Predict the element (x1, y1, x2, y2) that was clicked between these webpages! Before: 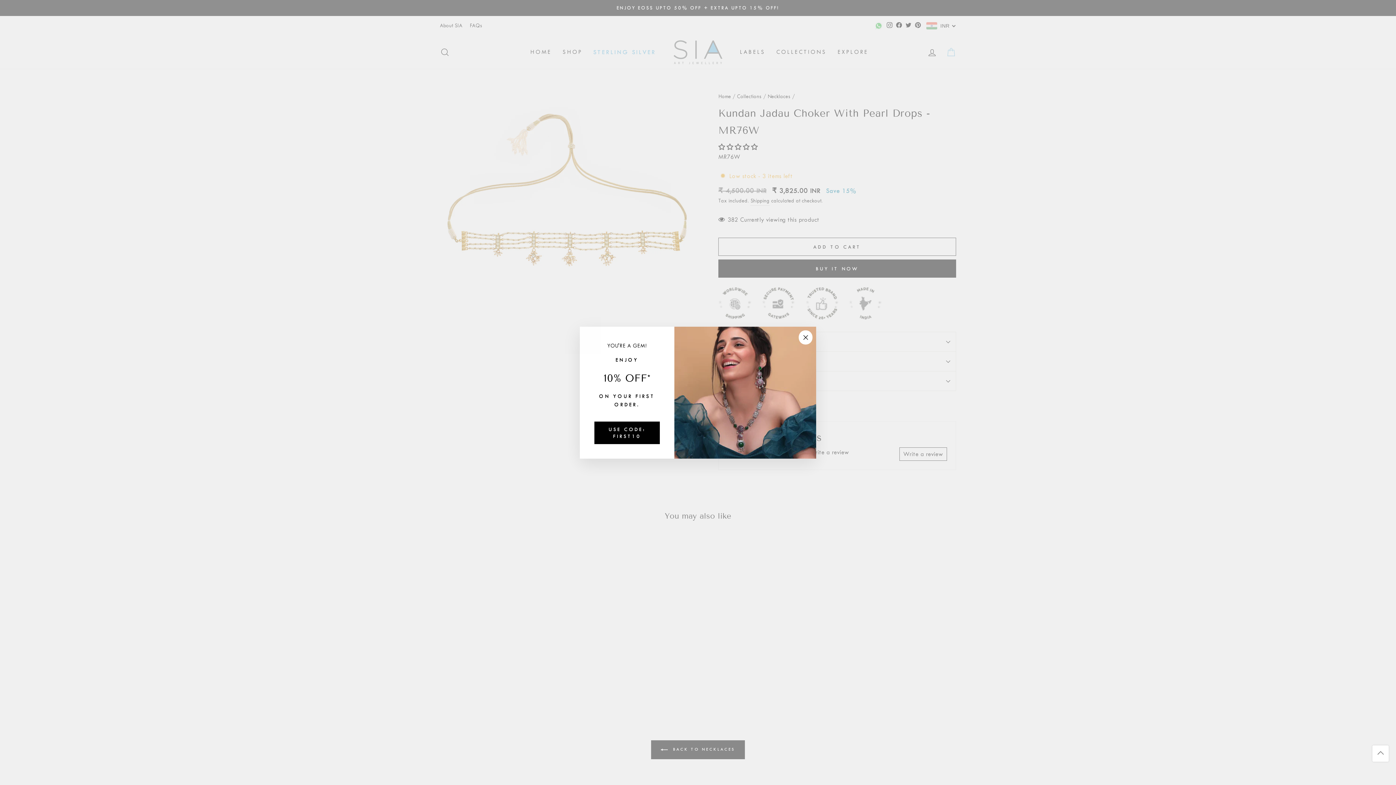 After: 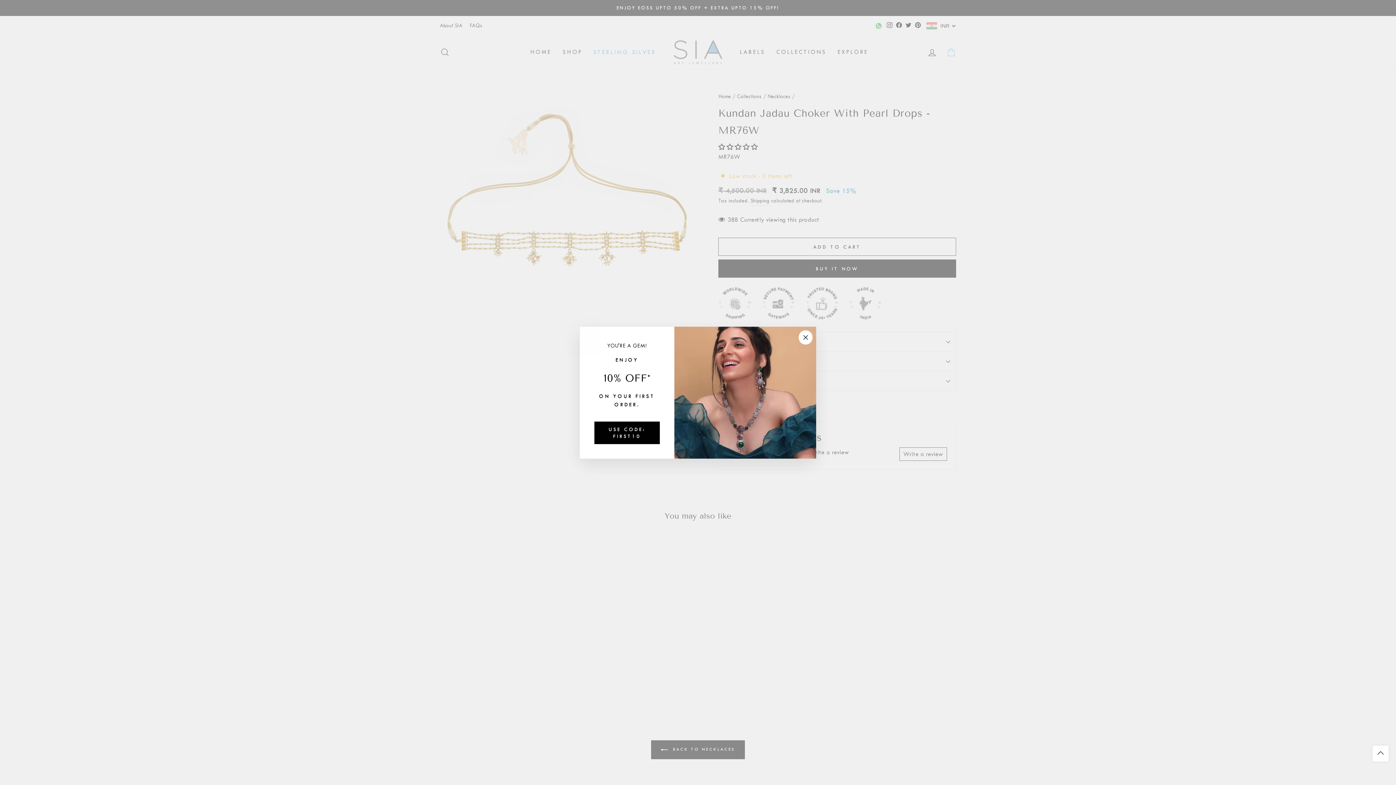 Action: bbox: (1372, 745, 1389, 762)